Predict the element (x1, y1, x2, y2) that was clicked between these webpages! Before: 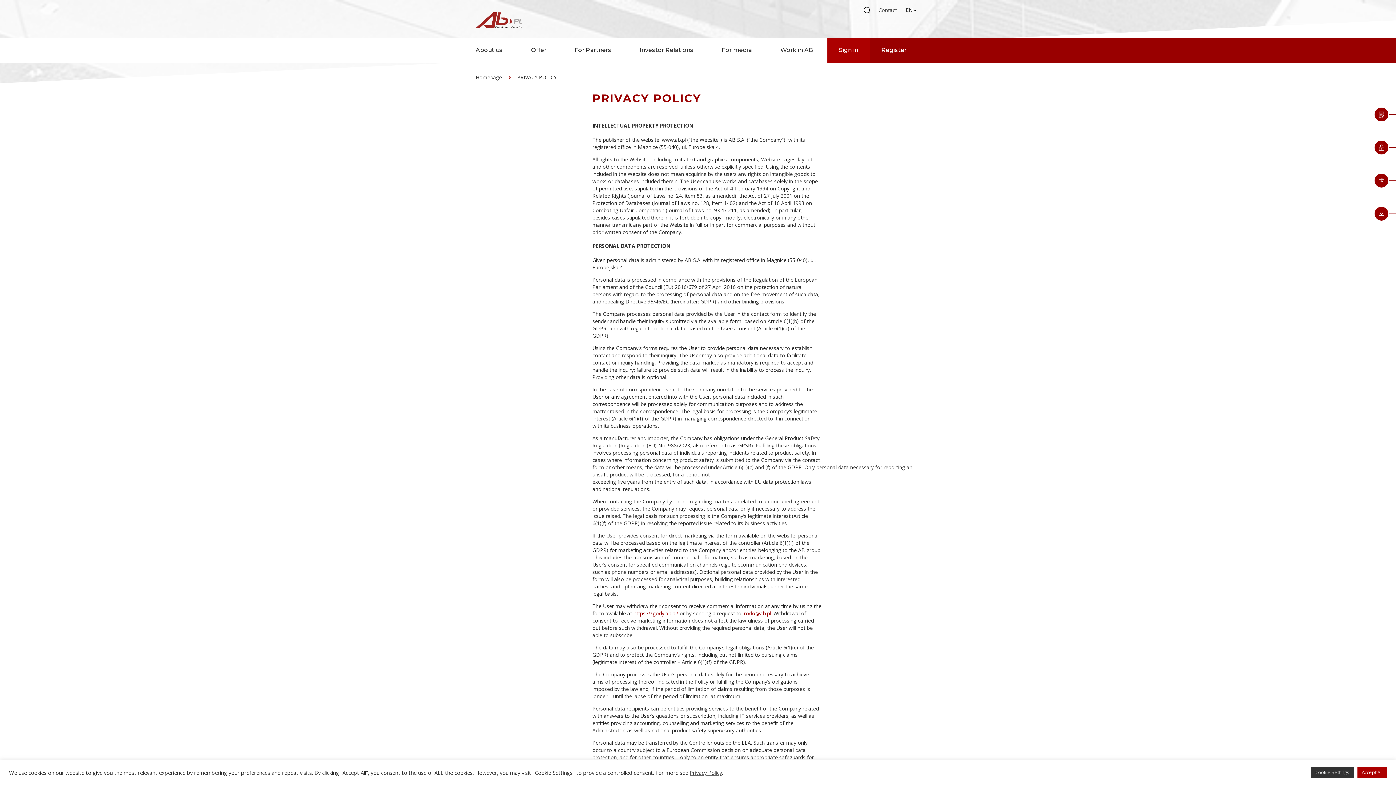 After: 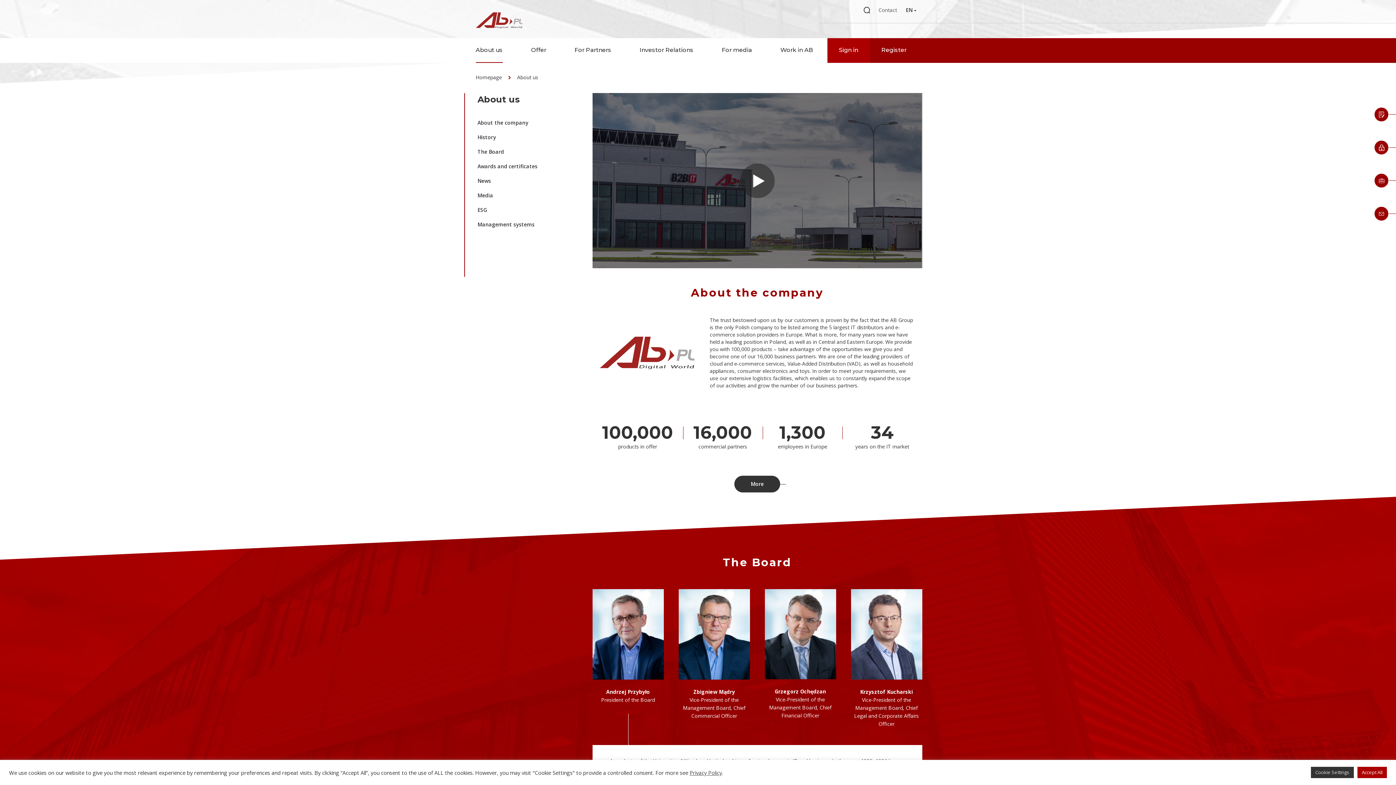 Action: bbox: (475, 38, 502, 62) label: About us